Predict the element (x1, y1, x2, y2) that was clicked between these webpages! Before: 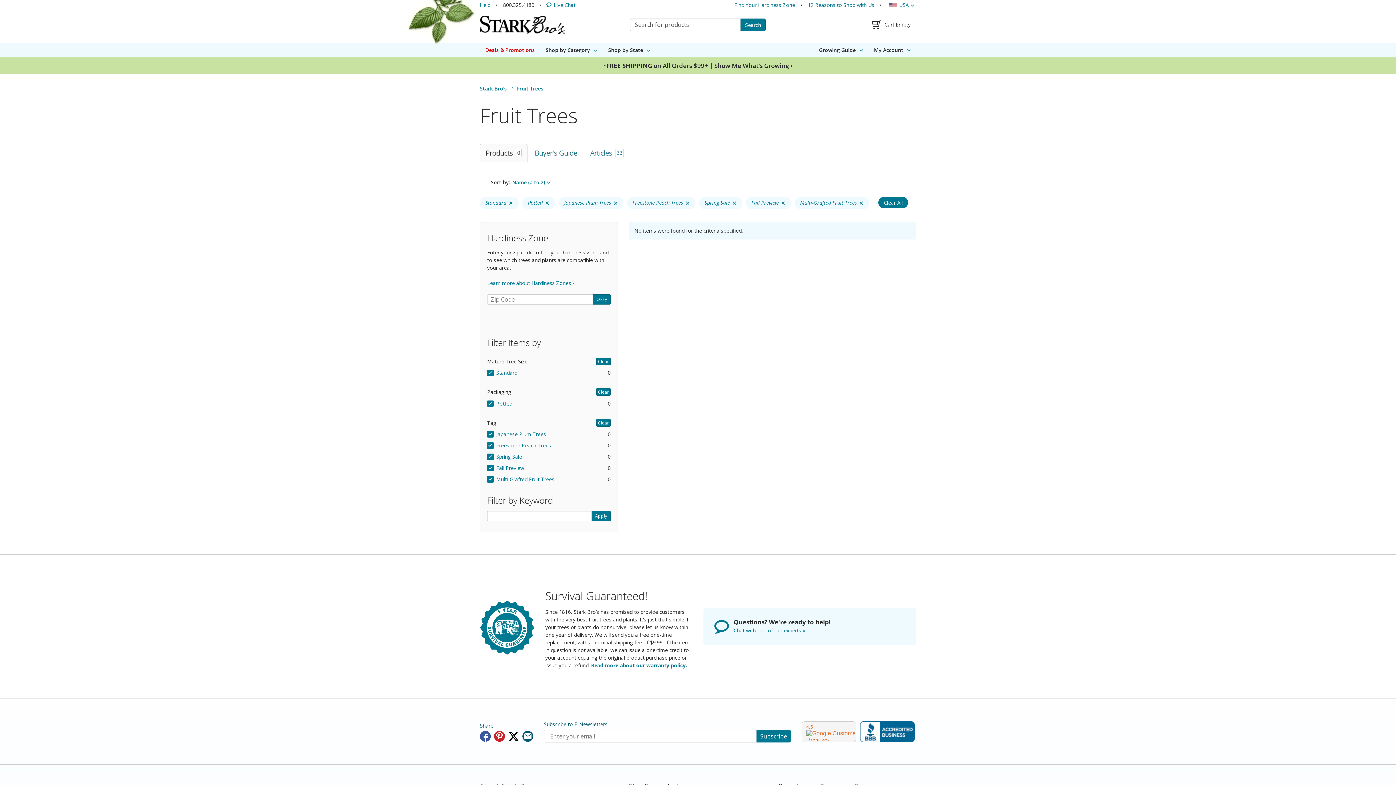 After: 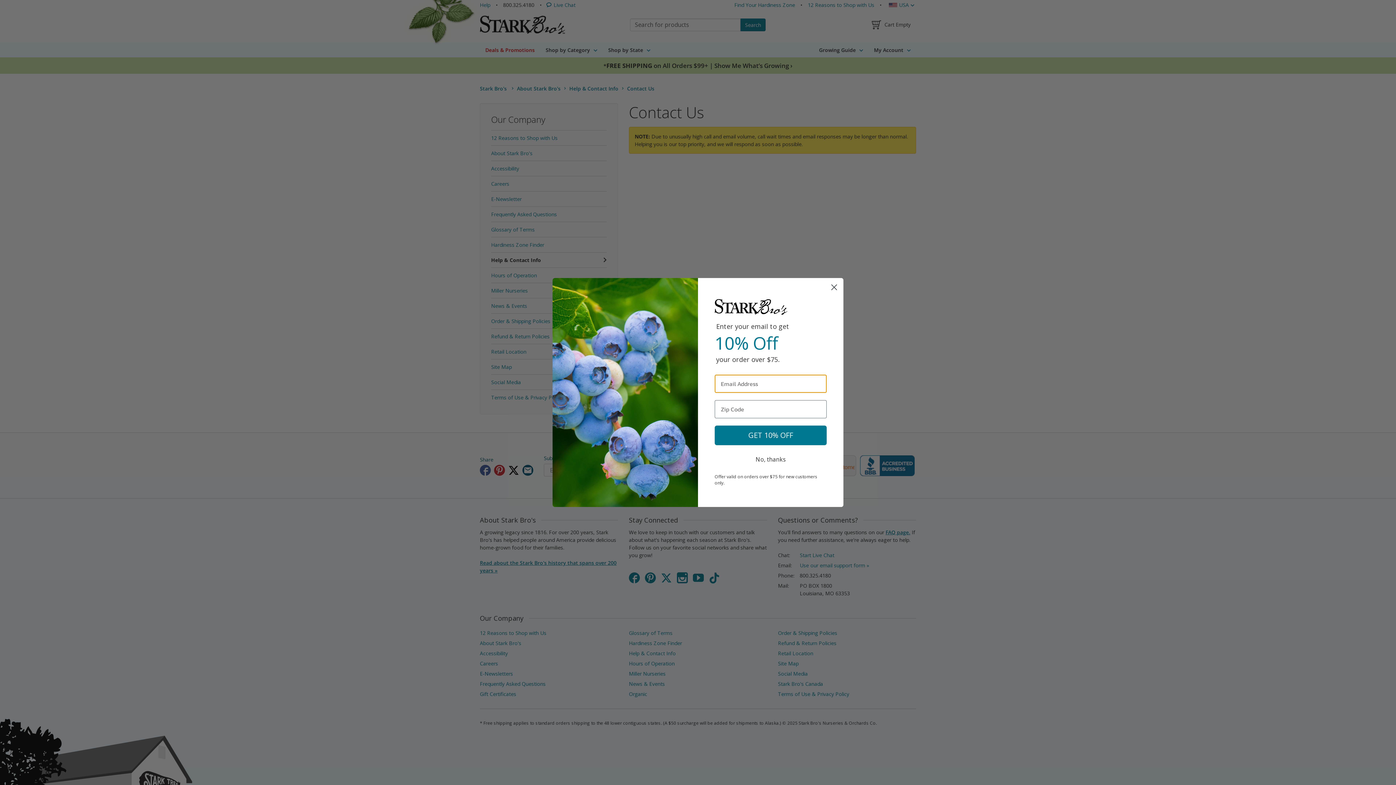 Action: bbox: (543, 0, 575, 10) label: Live Chat